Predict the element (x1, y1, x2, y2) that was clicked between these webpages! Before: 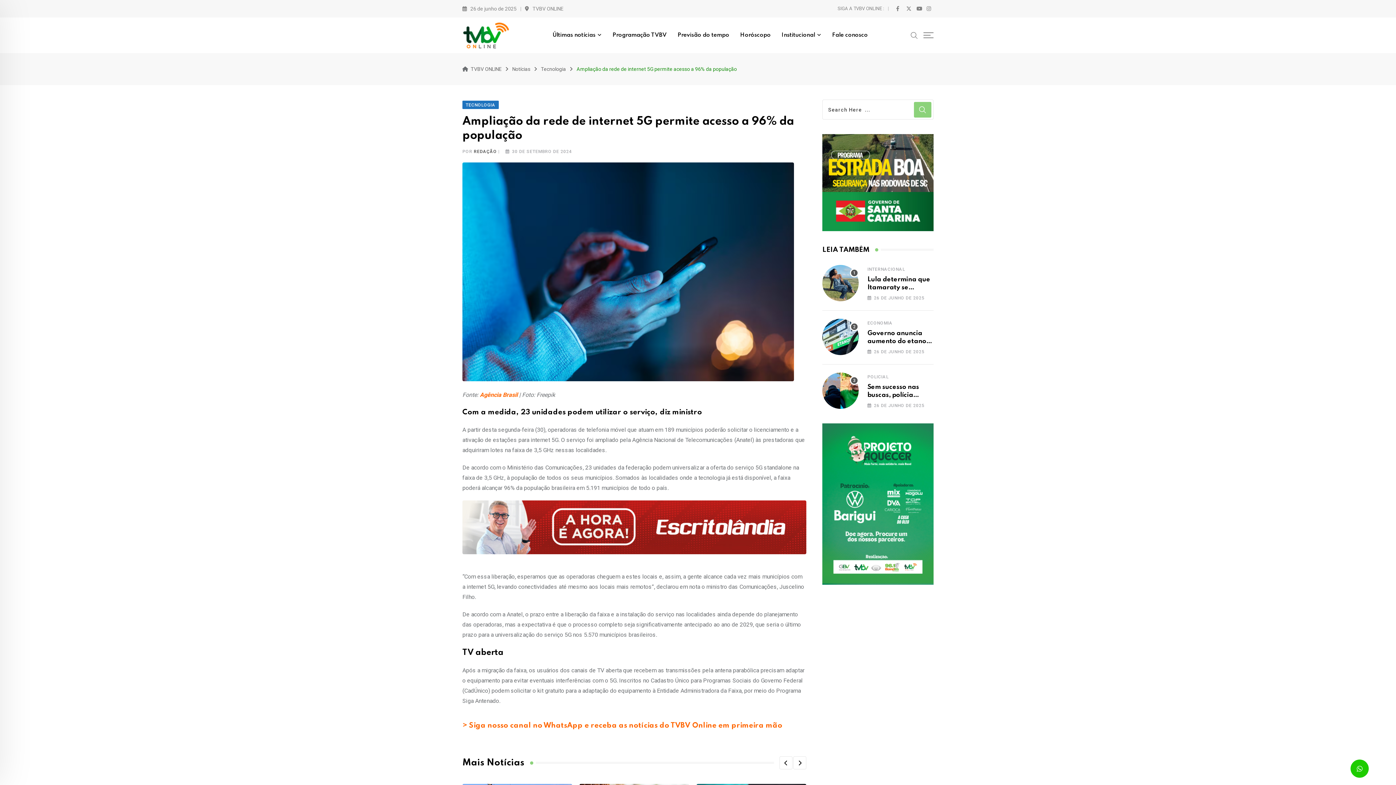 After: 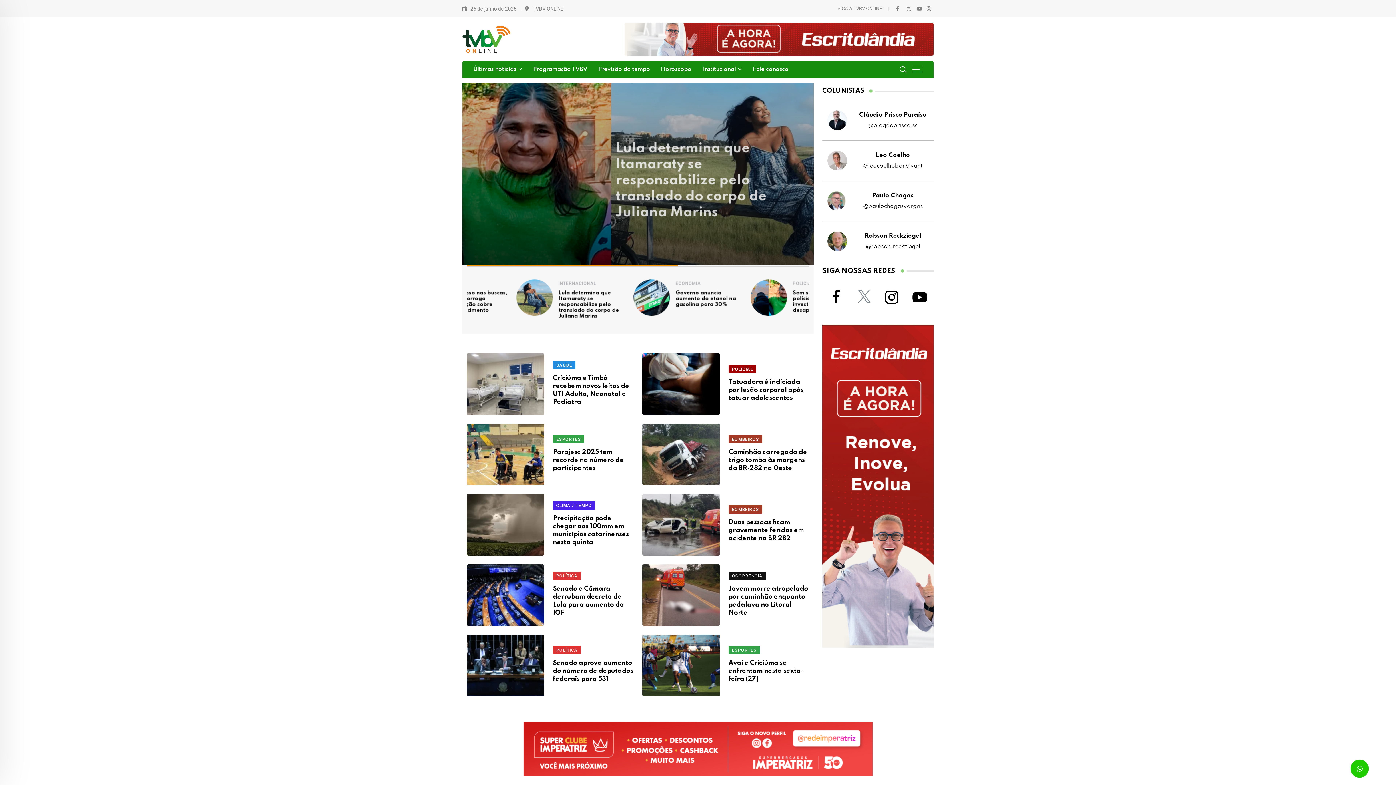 Action: bbox: (462, 21, 509, 48)